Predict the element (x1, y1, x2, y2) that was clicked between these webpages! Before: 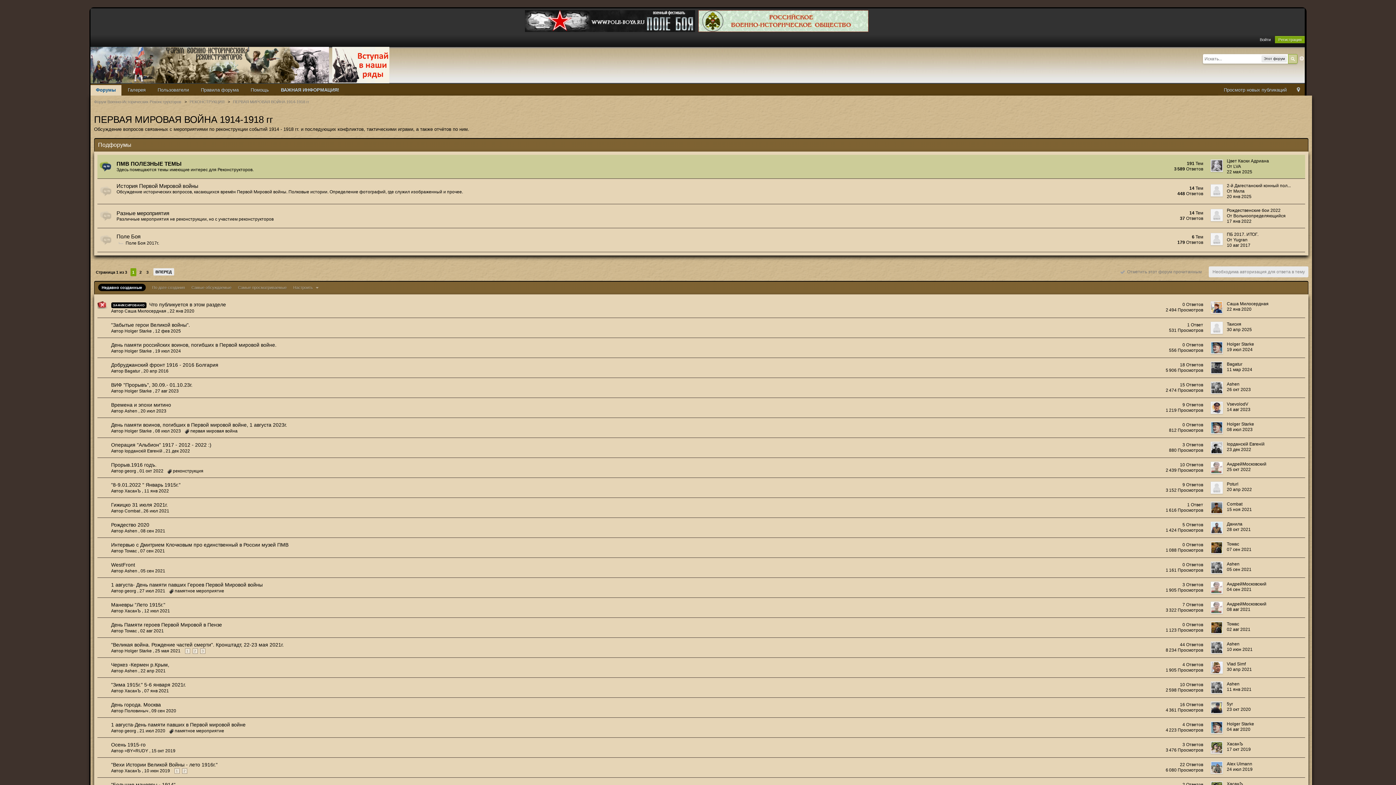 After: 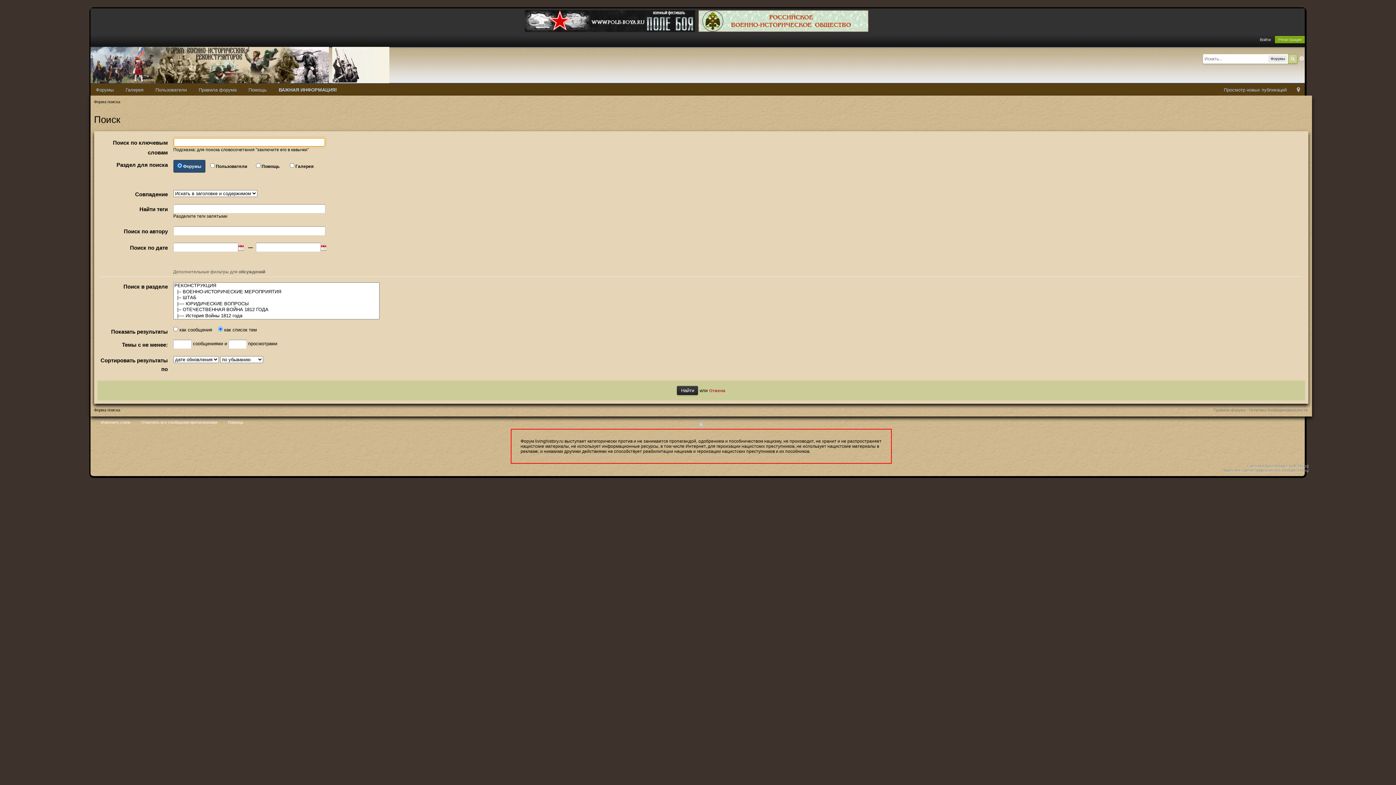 Action: label: Расширенный bbox: (1299, 55, 1305, 61)